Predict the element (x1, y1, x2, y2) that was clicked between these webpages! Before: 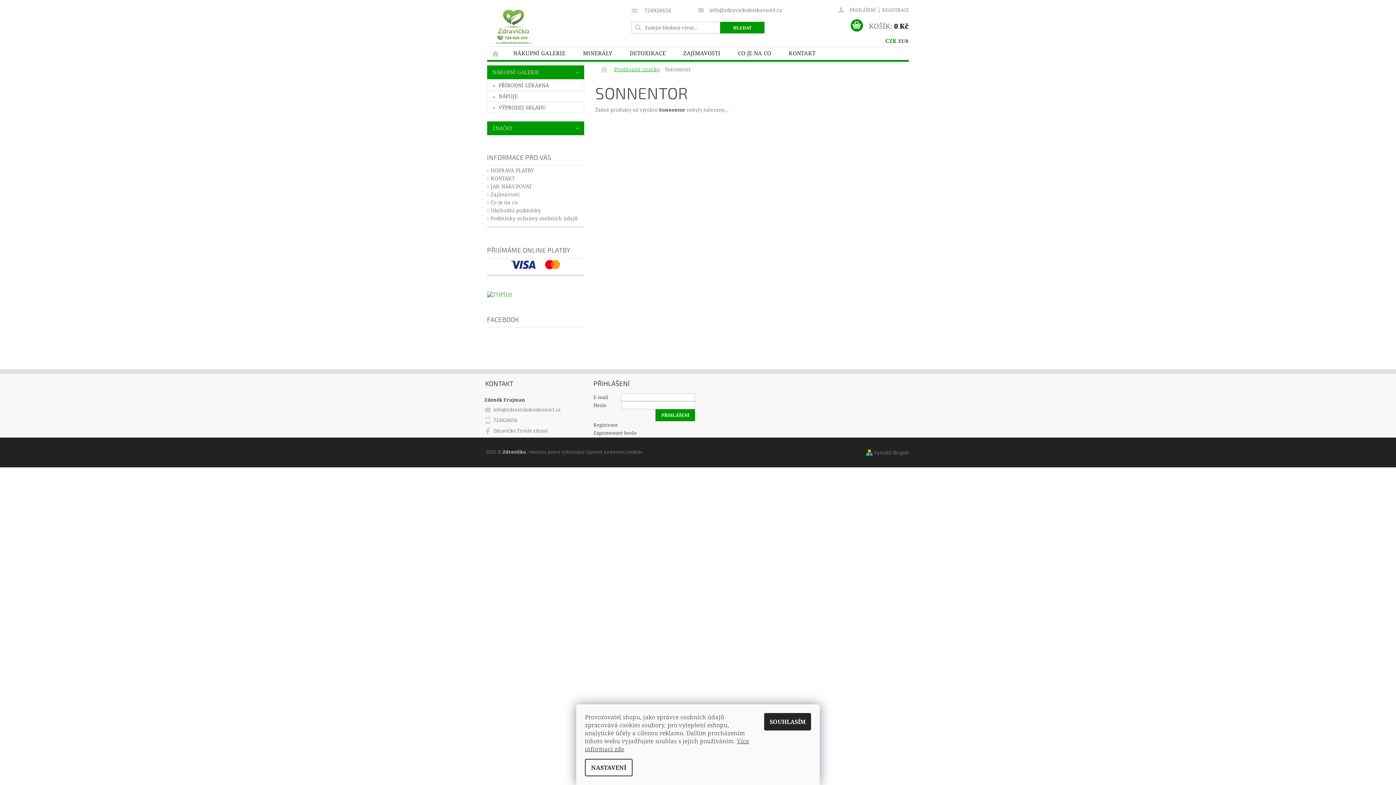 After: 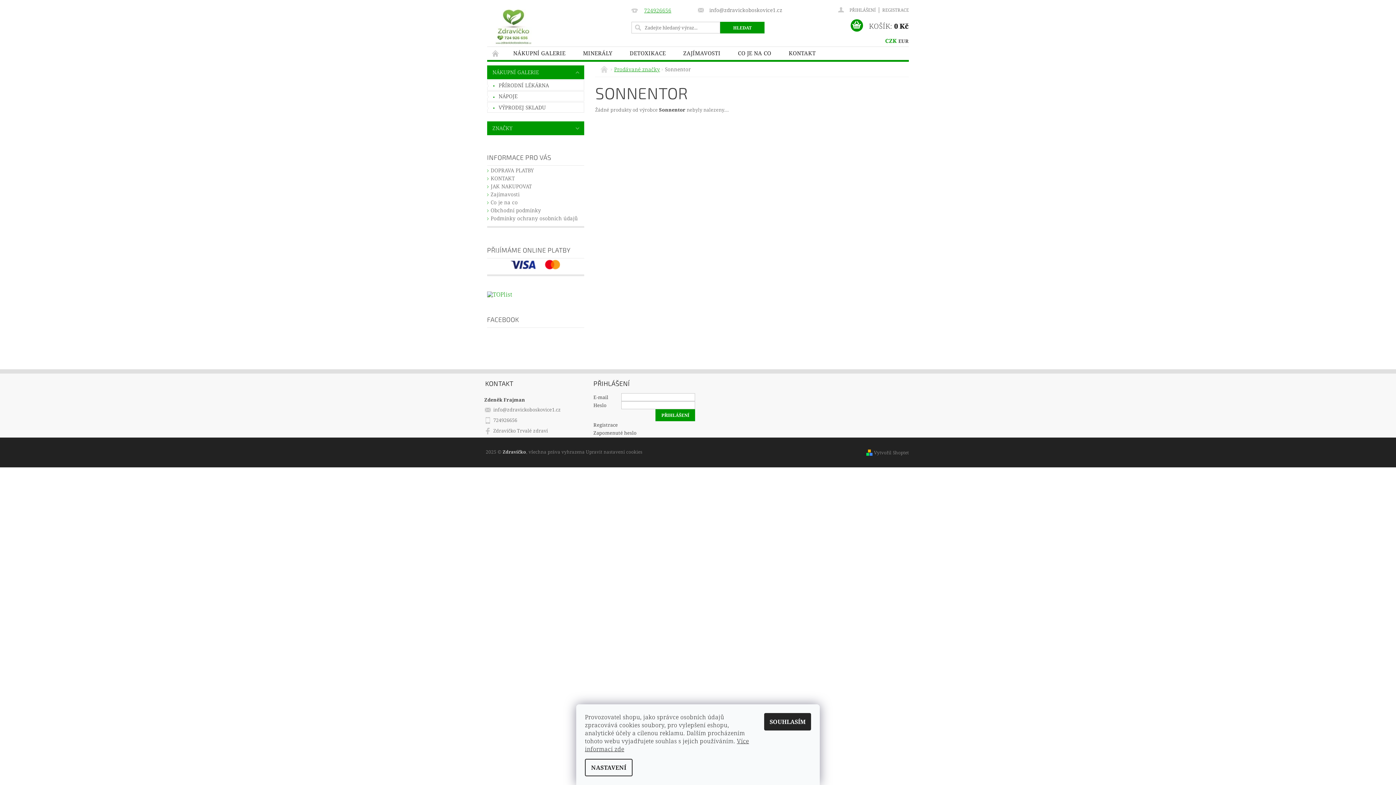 Action: bbox: (631, 7, 671, 14) label: 724926656